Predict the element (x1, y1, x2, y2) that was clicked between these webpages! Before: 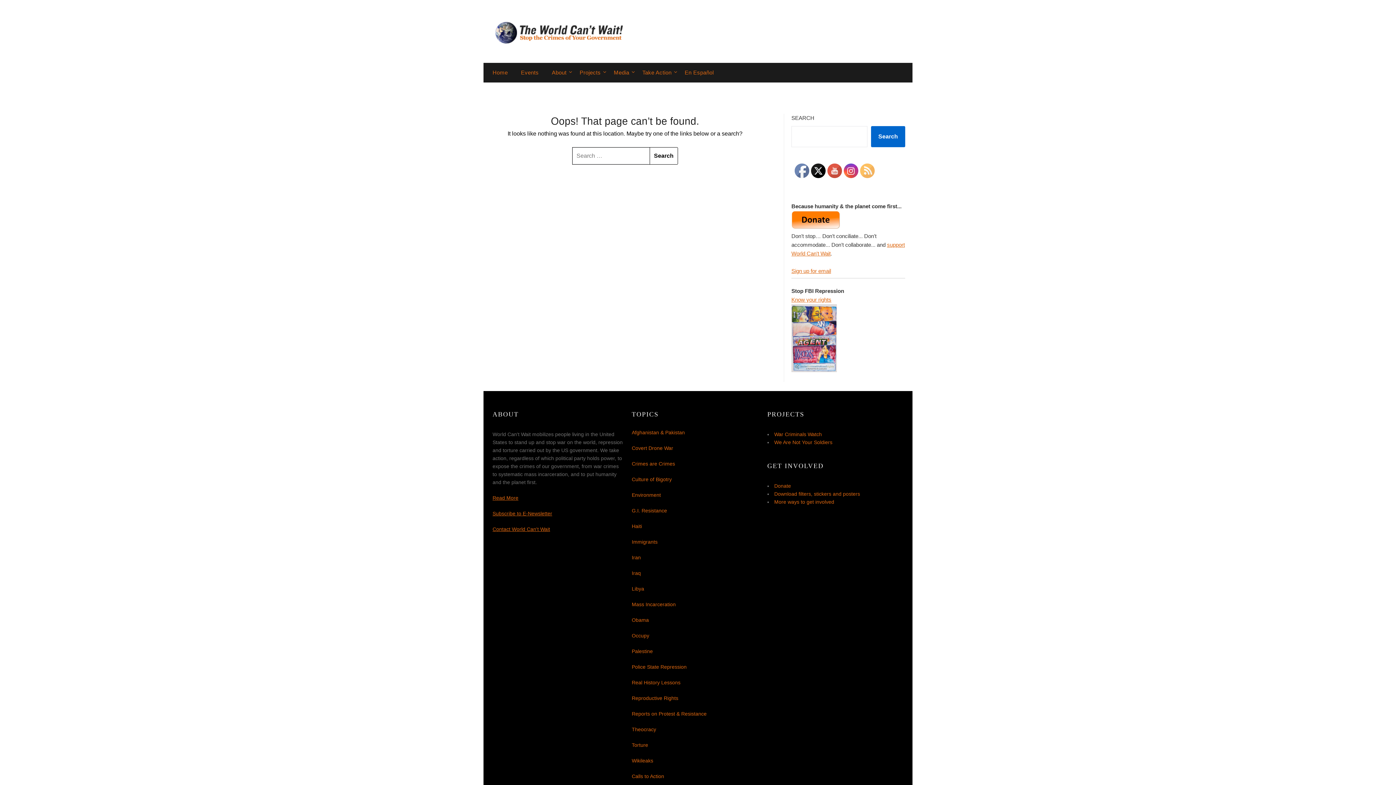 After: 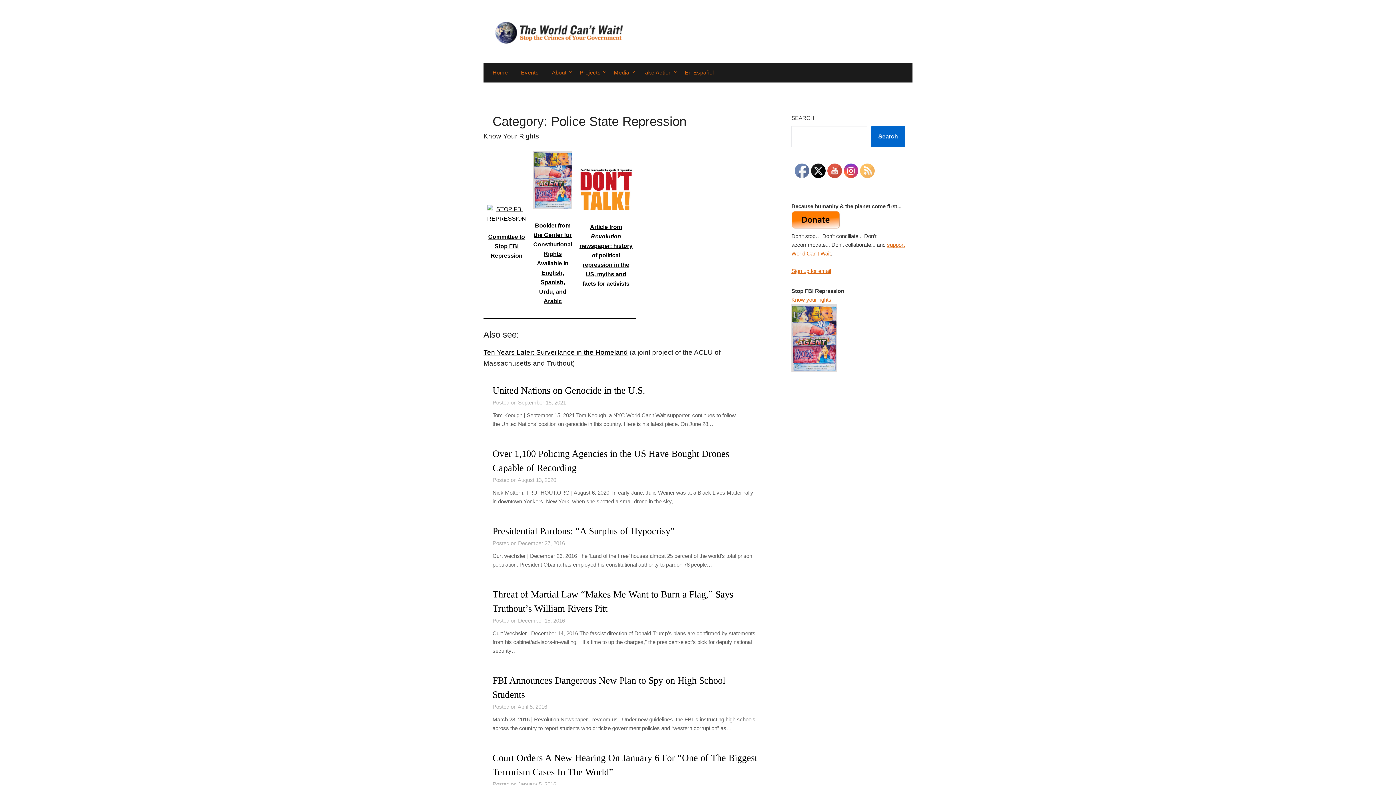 Action: bbox: (791, 367, 837, 373)